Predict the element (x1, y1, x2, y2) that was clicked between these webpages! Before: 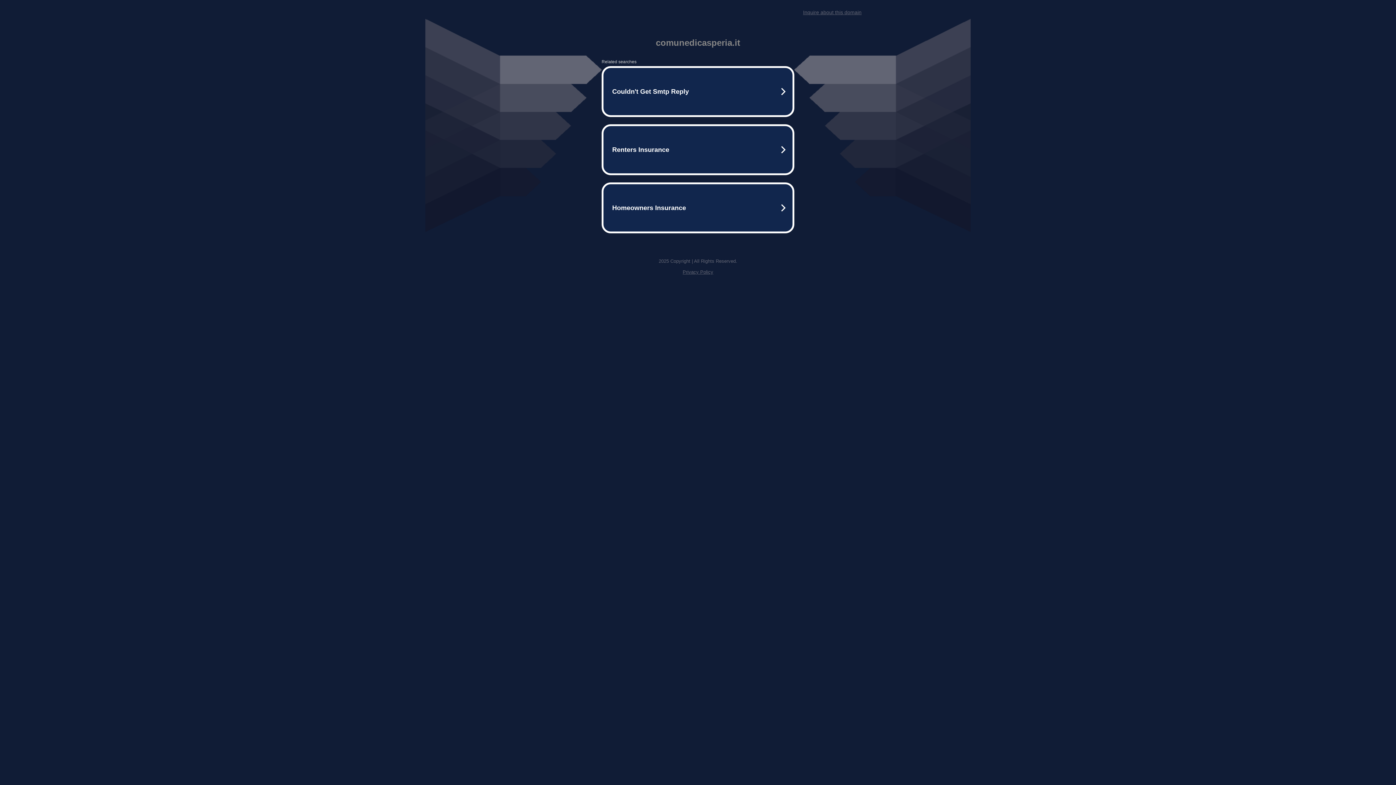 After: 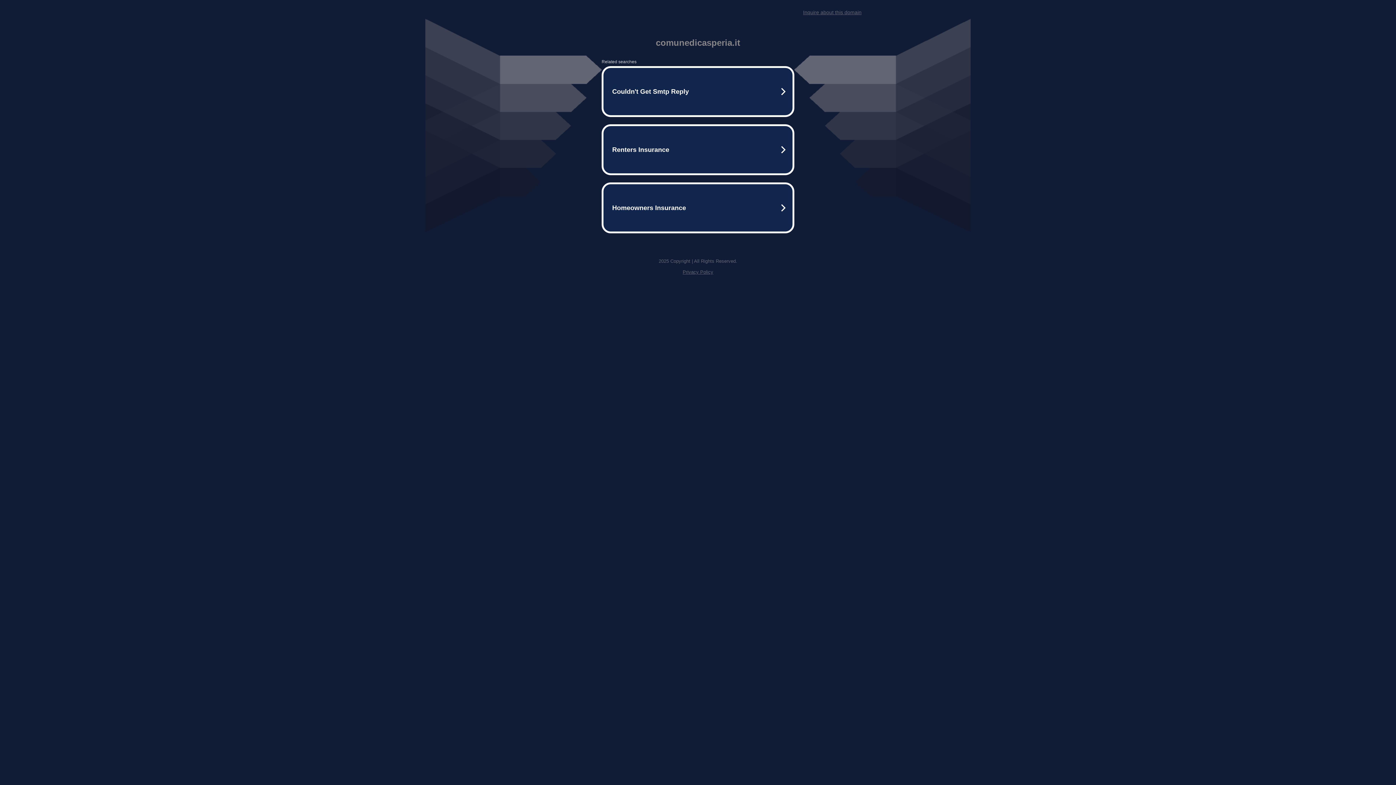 Action: label: Inquire about this domain bbox: (803, 9, 861, 15)